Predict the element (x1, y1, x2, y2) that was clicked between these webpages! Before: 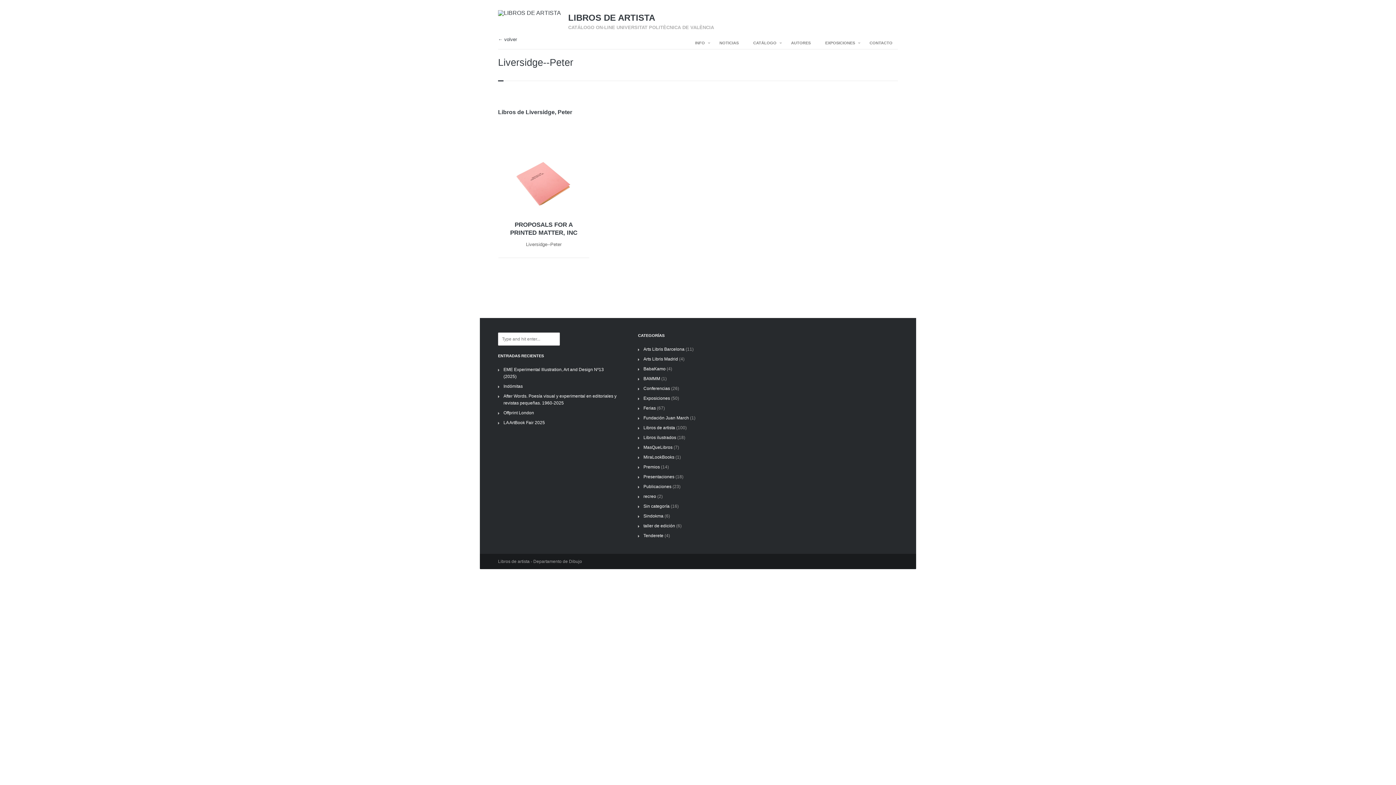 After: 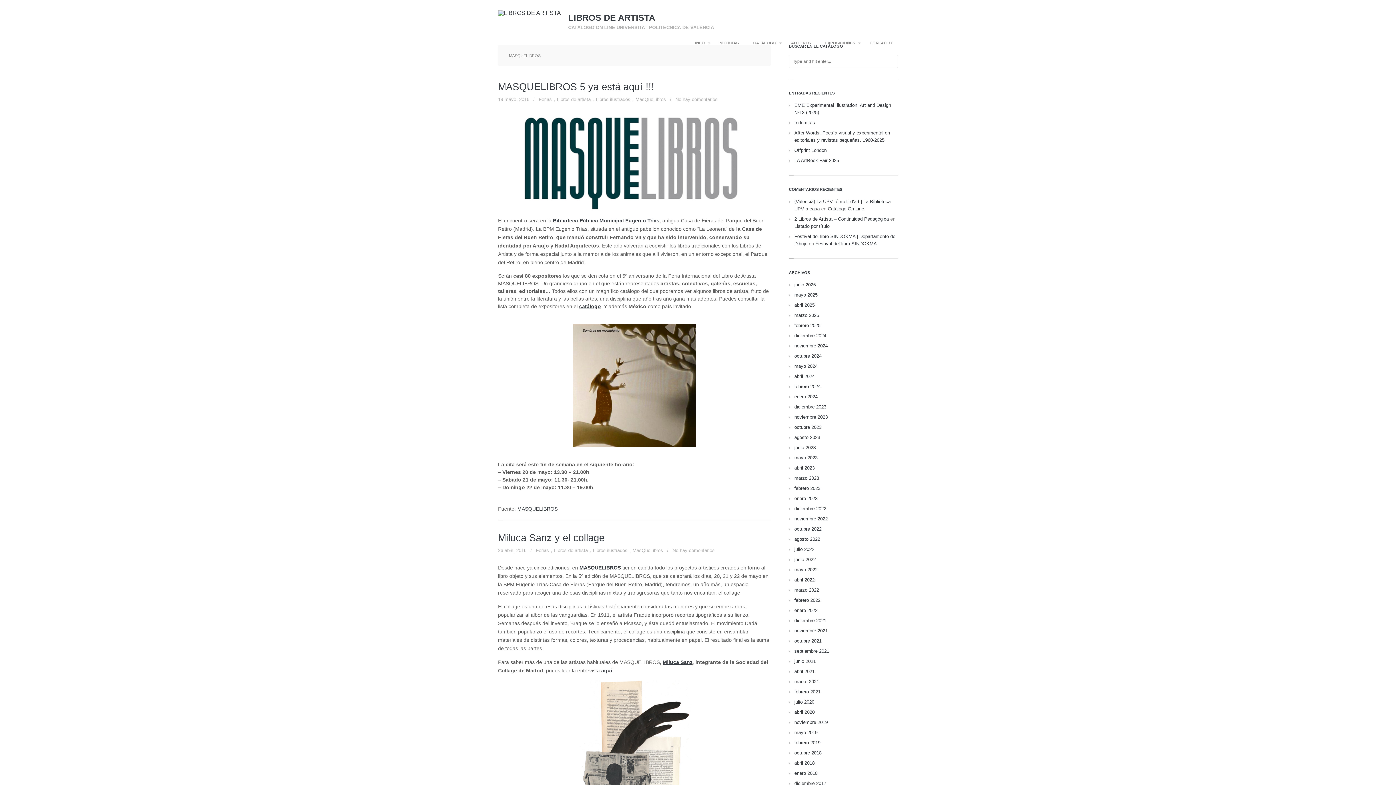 Action: label: MasQueLibros bbox: (643, 444, 672, 450)